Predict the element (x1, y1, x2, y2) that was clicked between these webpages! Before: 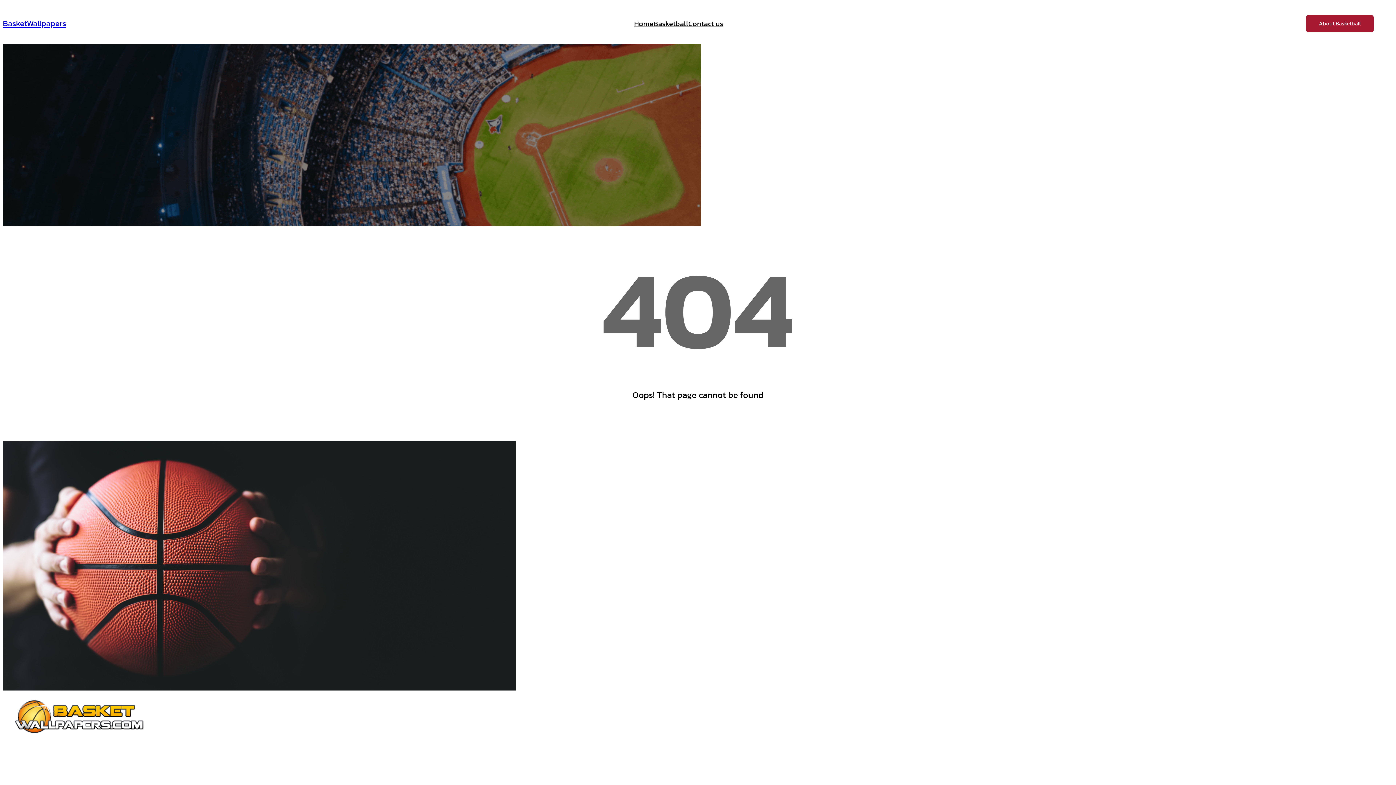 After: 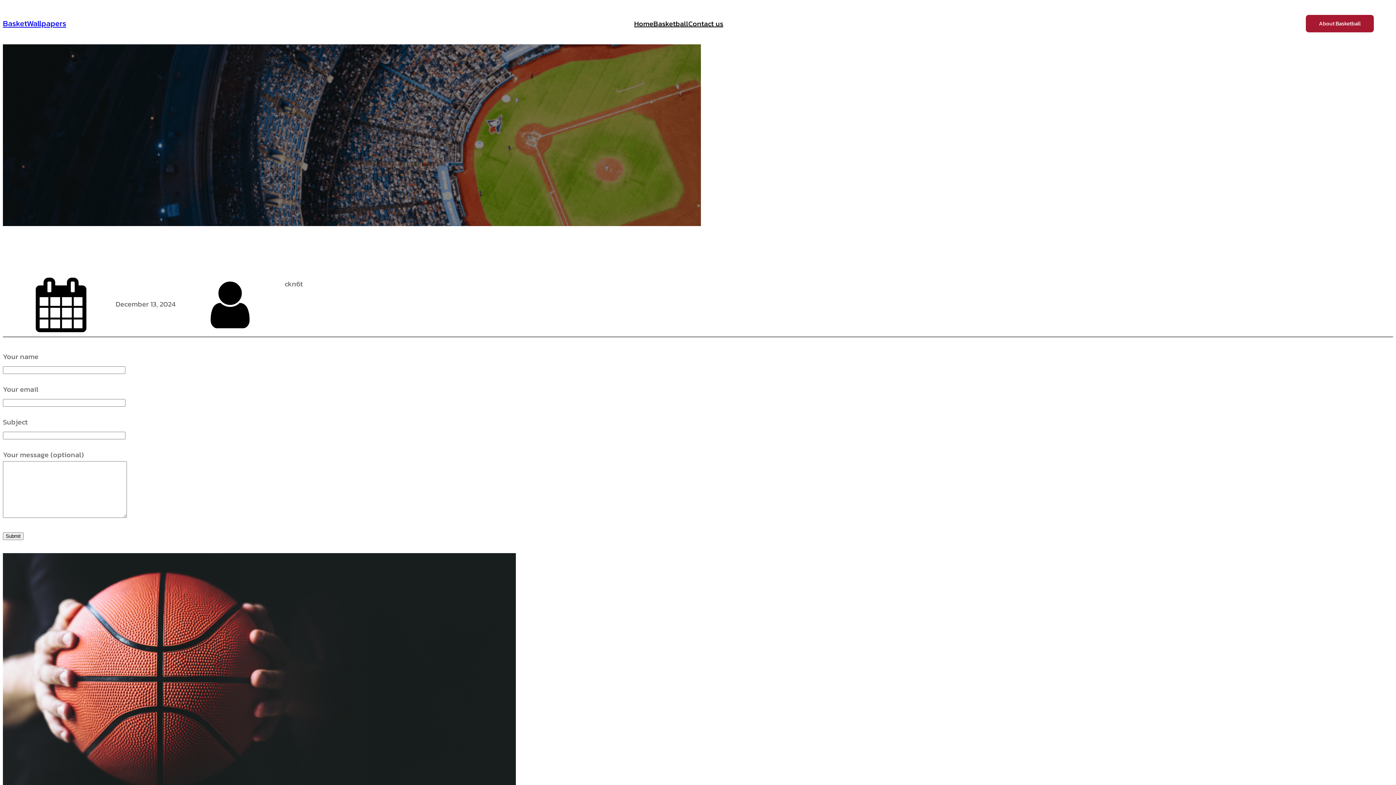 Action: bbox: (292, 742, 317, 755) label: Contact